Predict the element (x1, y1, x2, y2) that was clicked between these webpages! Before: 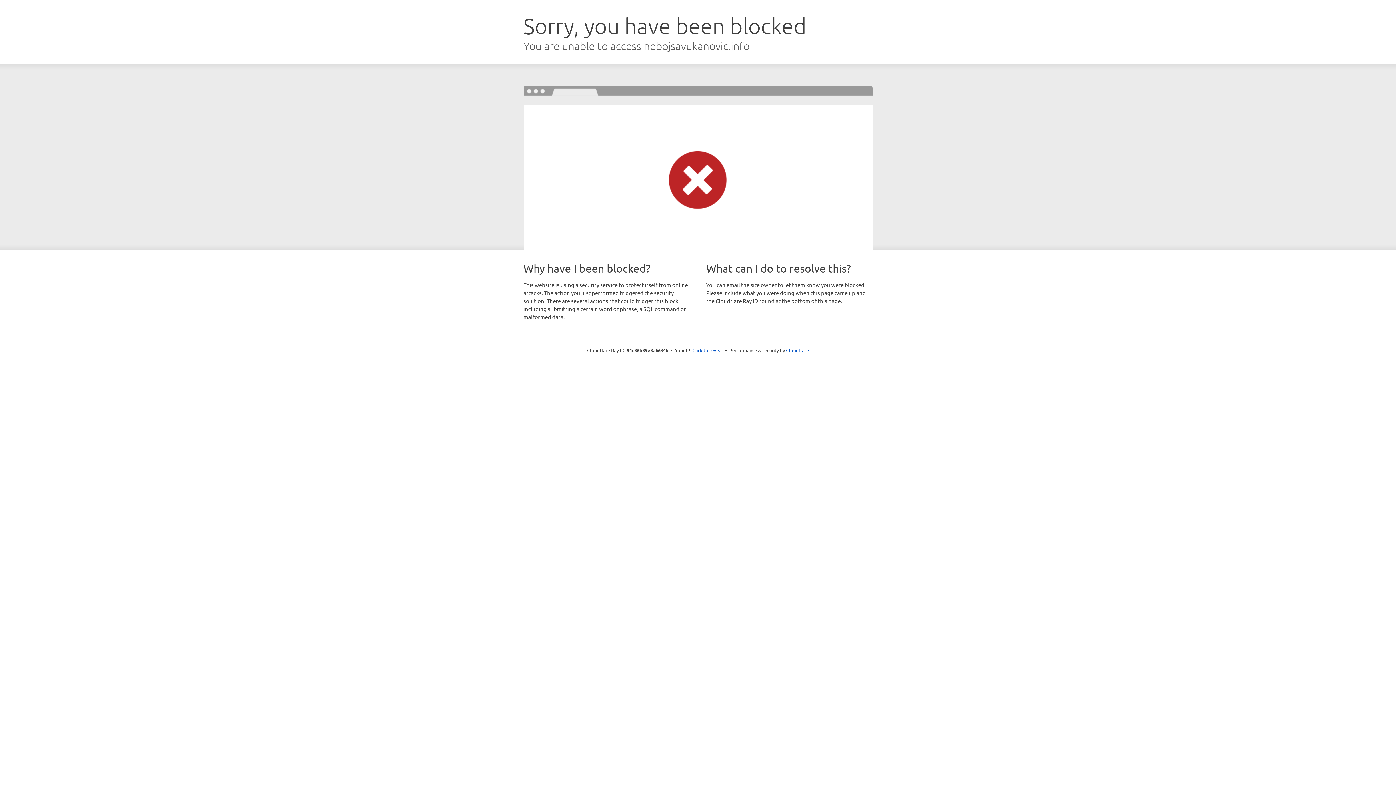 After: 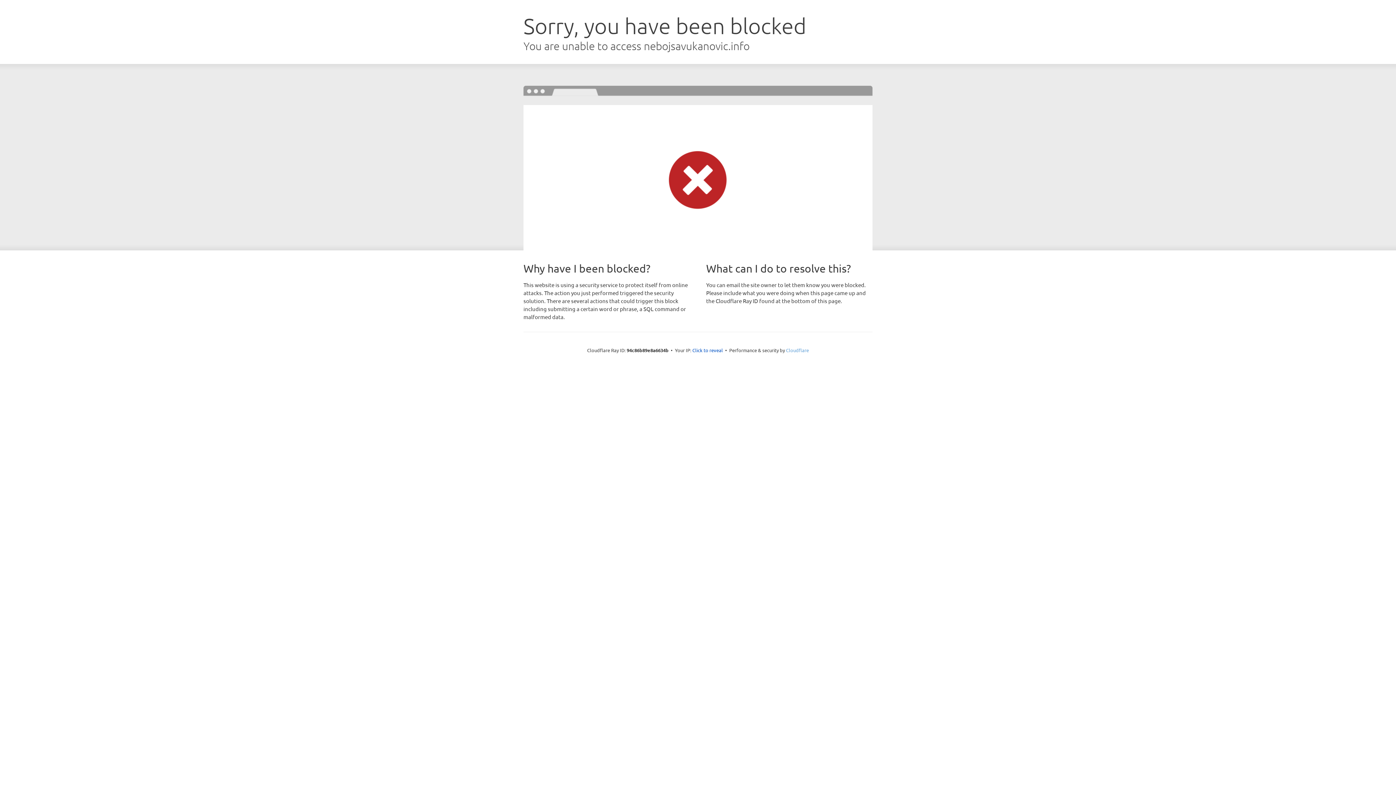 Action: bbox: (786, 347, 809, 353) label: Cloudflare